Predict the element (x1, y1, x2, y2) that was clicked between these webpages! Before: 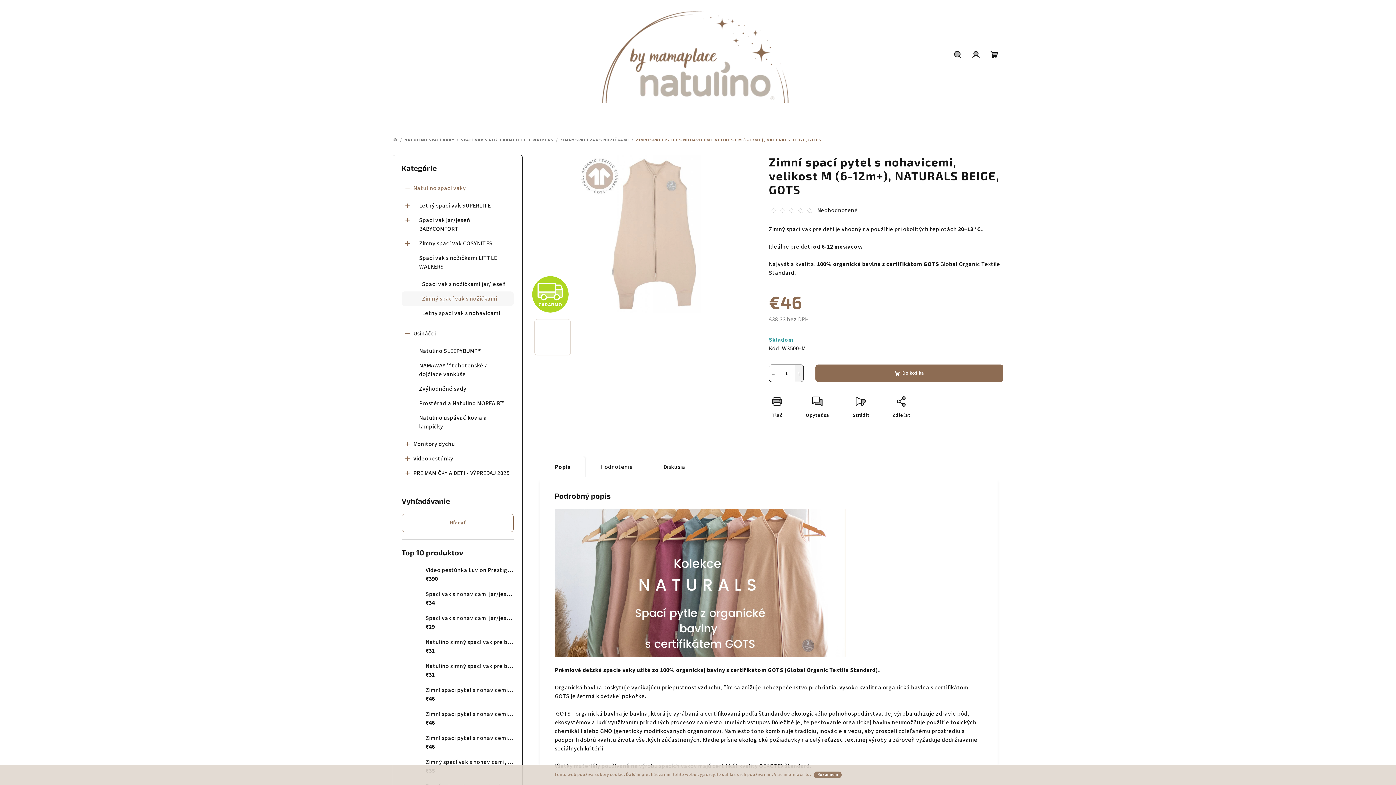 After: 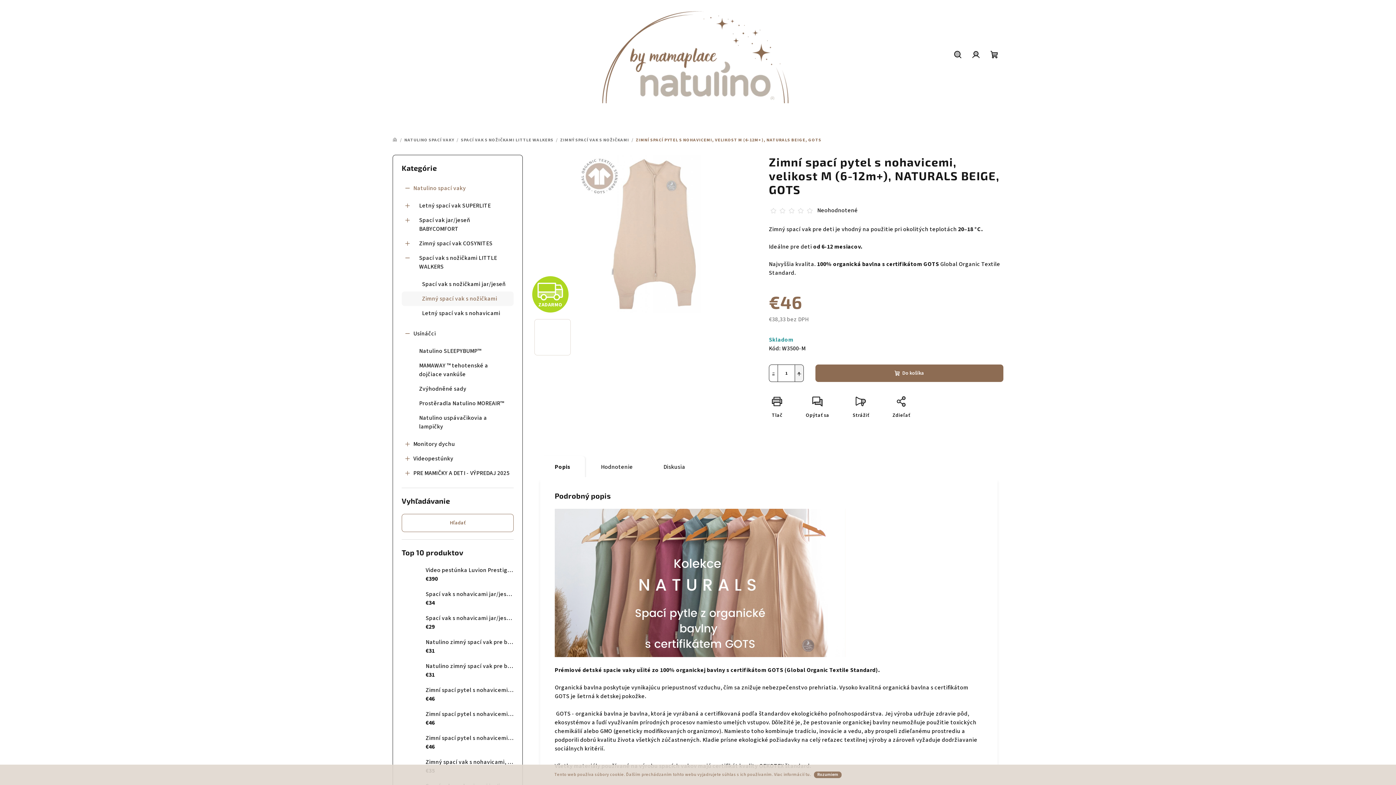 Action: bbox: (780, 208, 785, 213)